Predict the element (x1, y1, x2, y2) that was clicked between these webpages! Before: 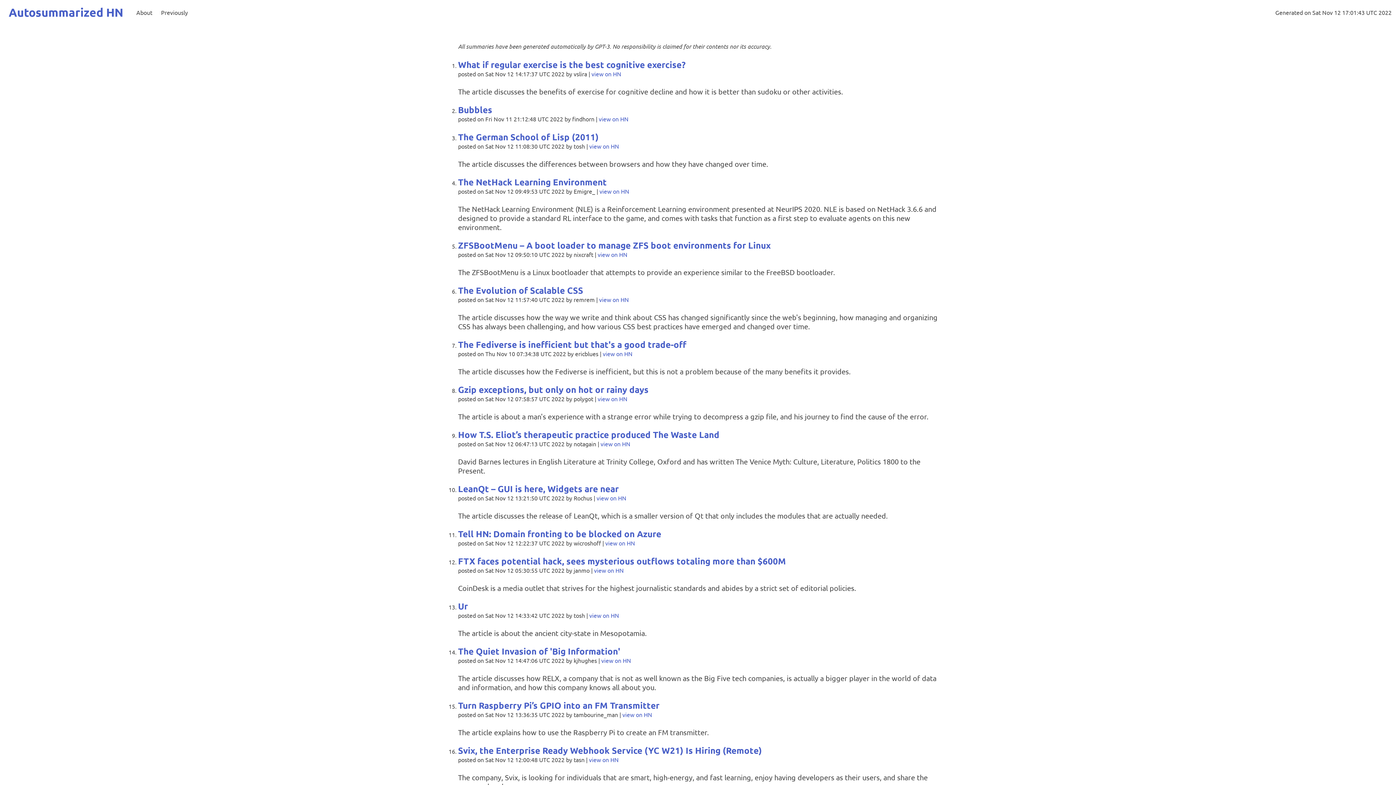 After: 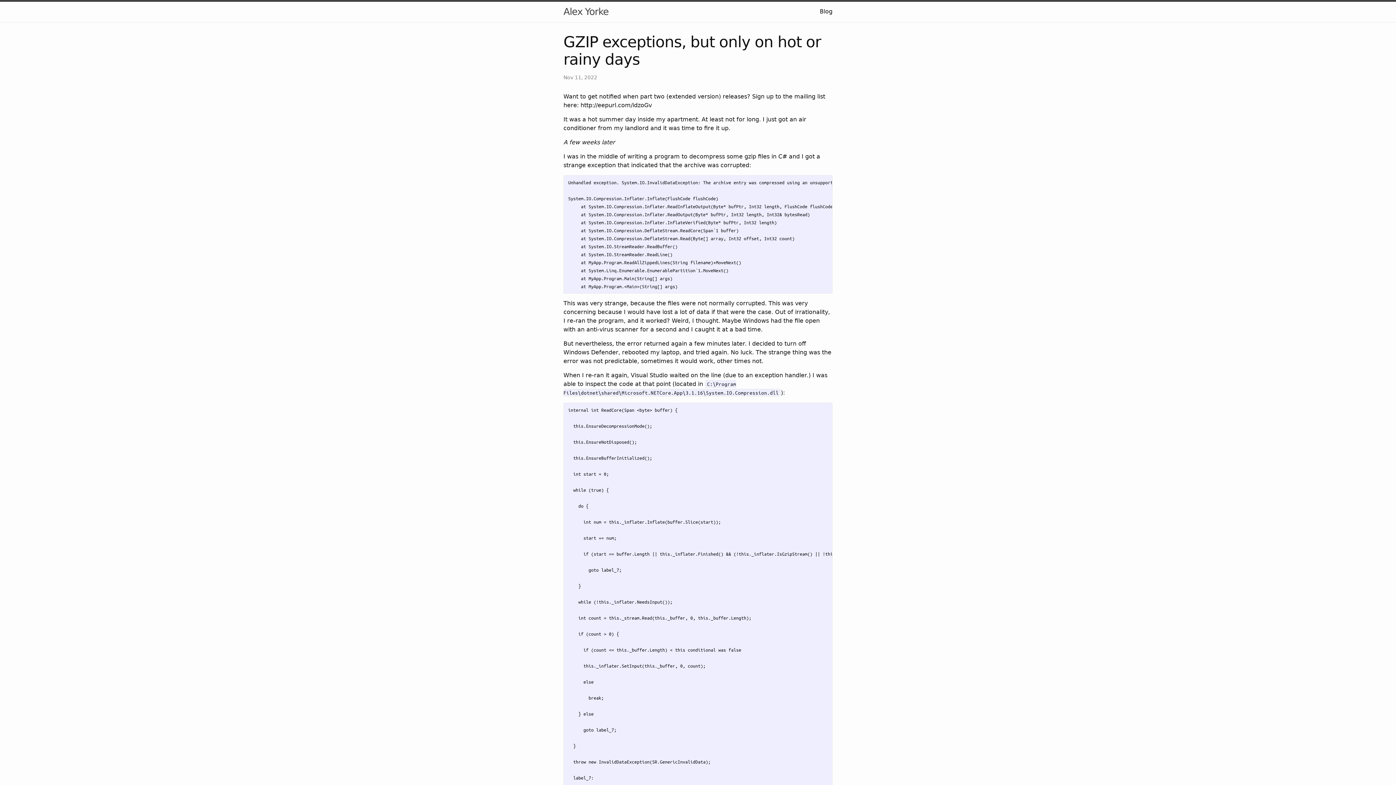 Action: bbox: (458, 384, 648, 395) label: Gzip exceptions, but only on hot or rainy days